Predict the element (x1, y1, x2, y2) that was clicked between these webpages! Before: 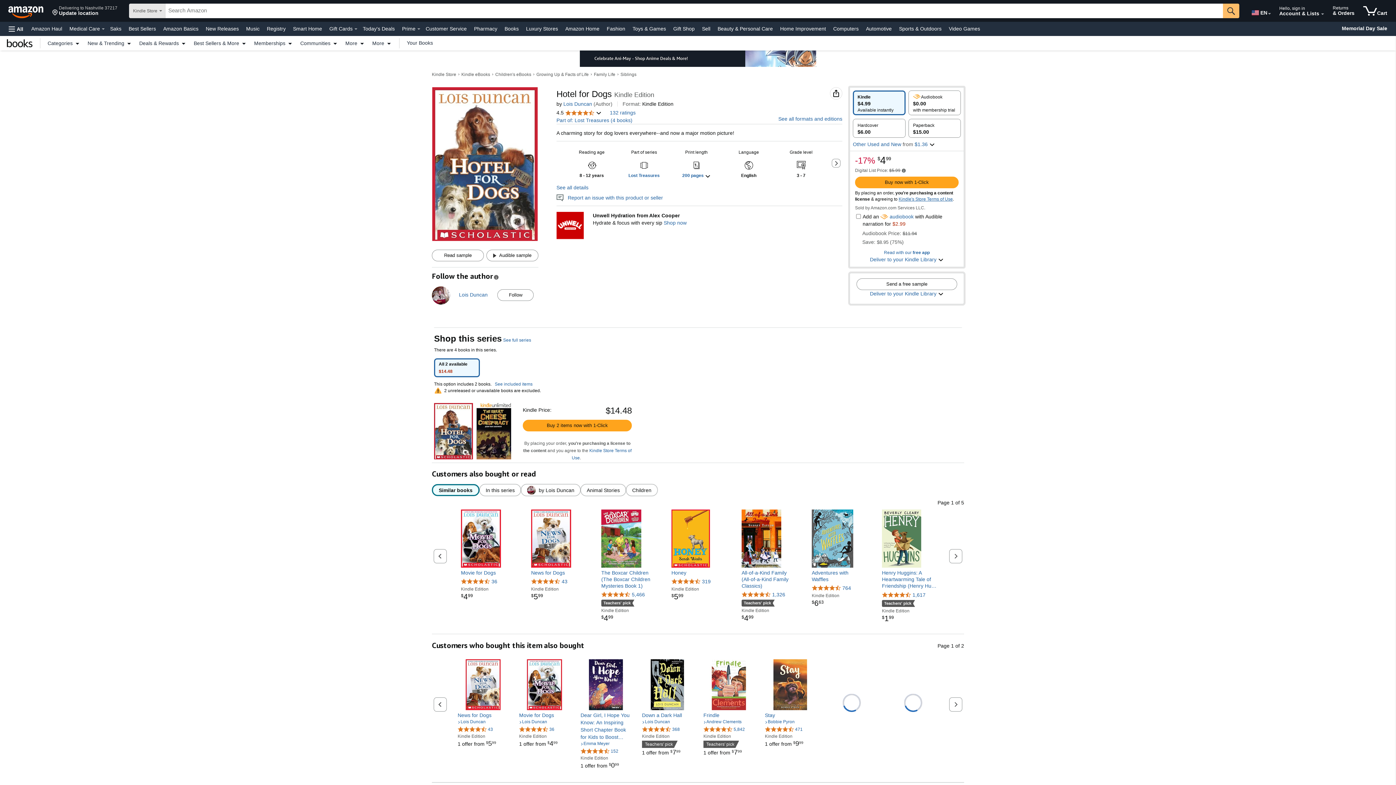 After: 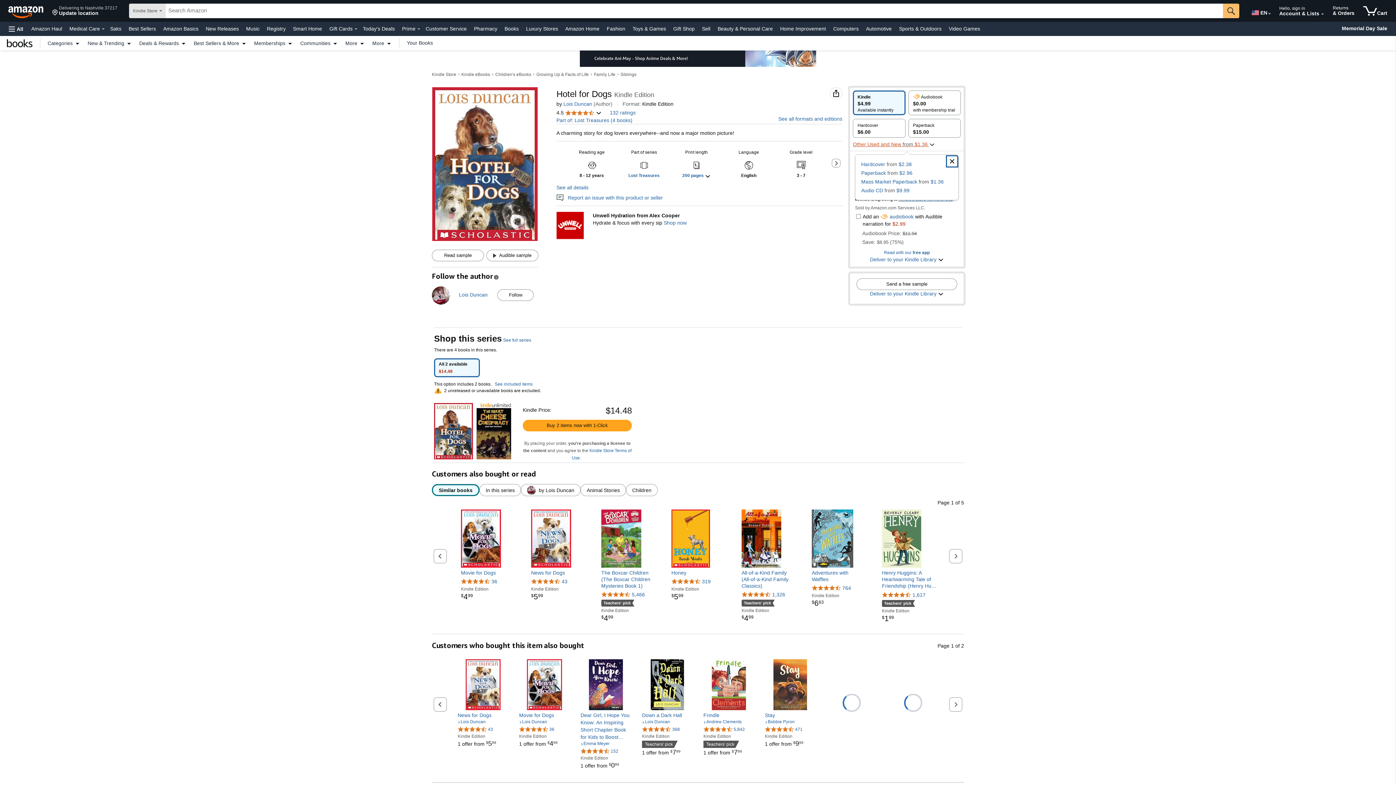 Action: bbox: (853, 140, 935, 148) label: Other Used and New from $1.36 